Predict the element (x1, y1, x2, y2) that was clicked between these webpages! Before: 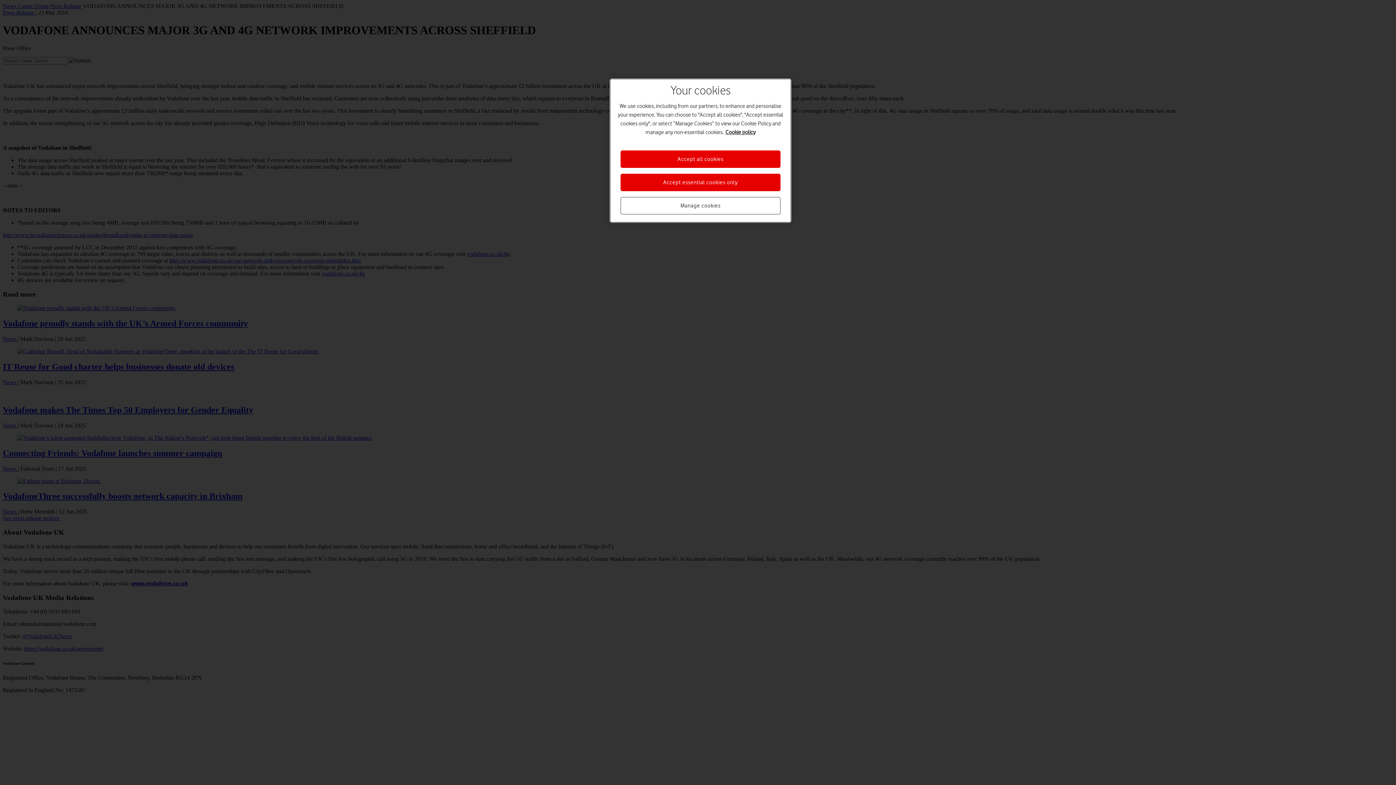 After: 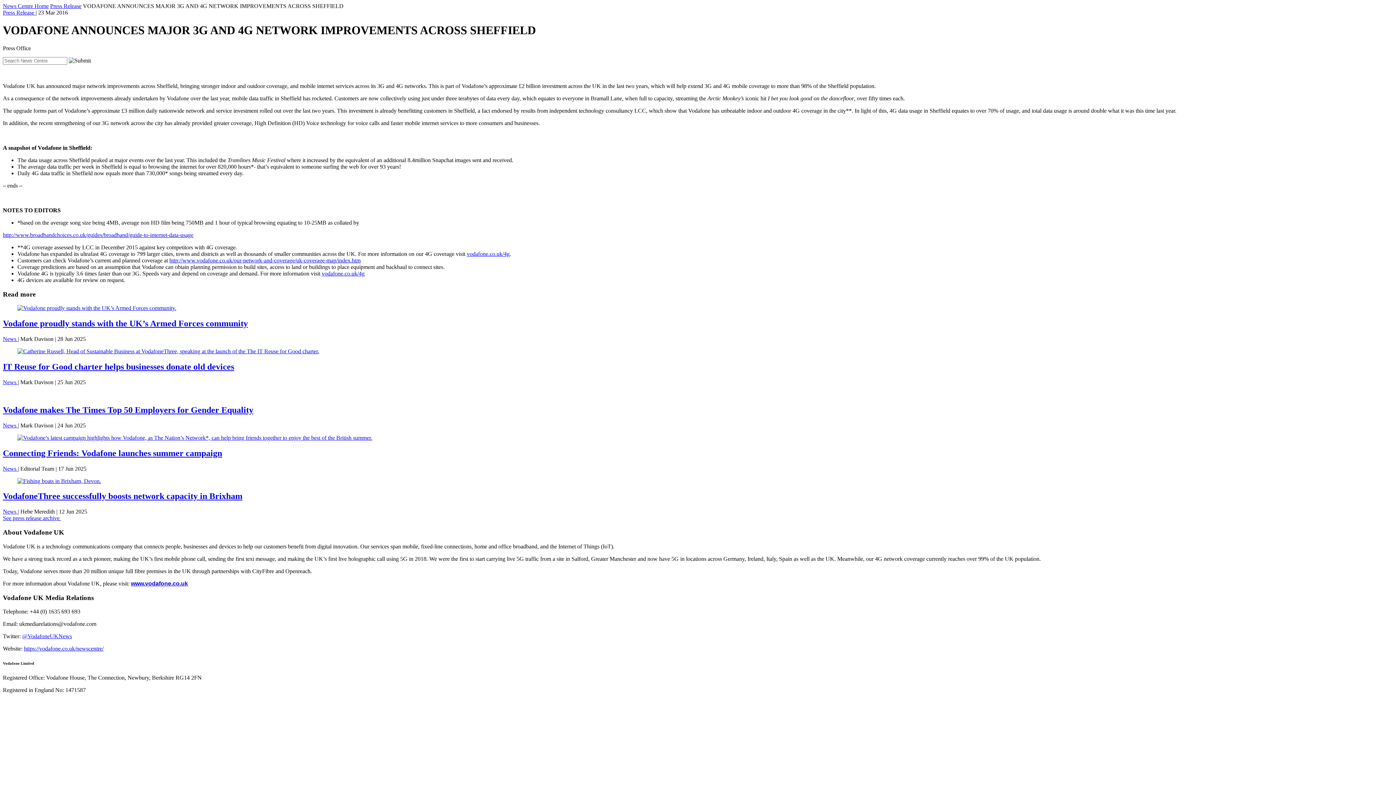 Action: bbox: (620, 150, 780, 168) label: Accept all cookies